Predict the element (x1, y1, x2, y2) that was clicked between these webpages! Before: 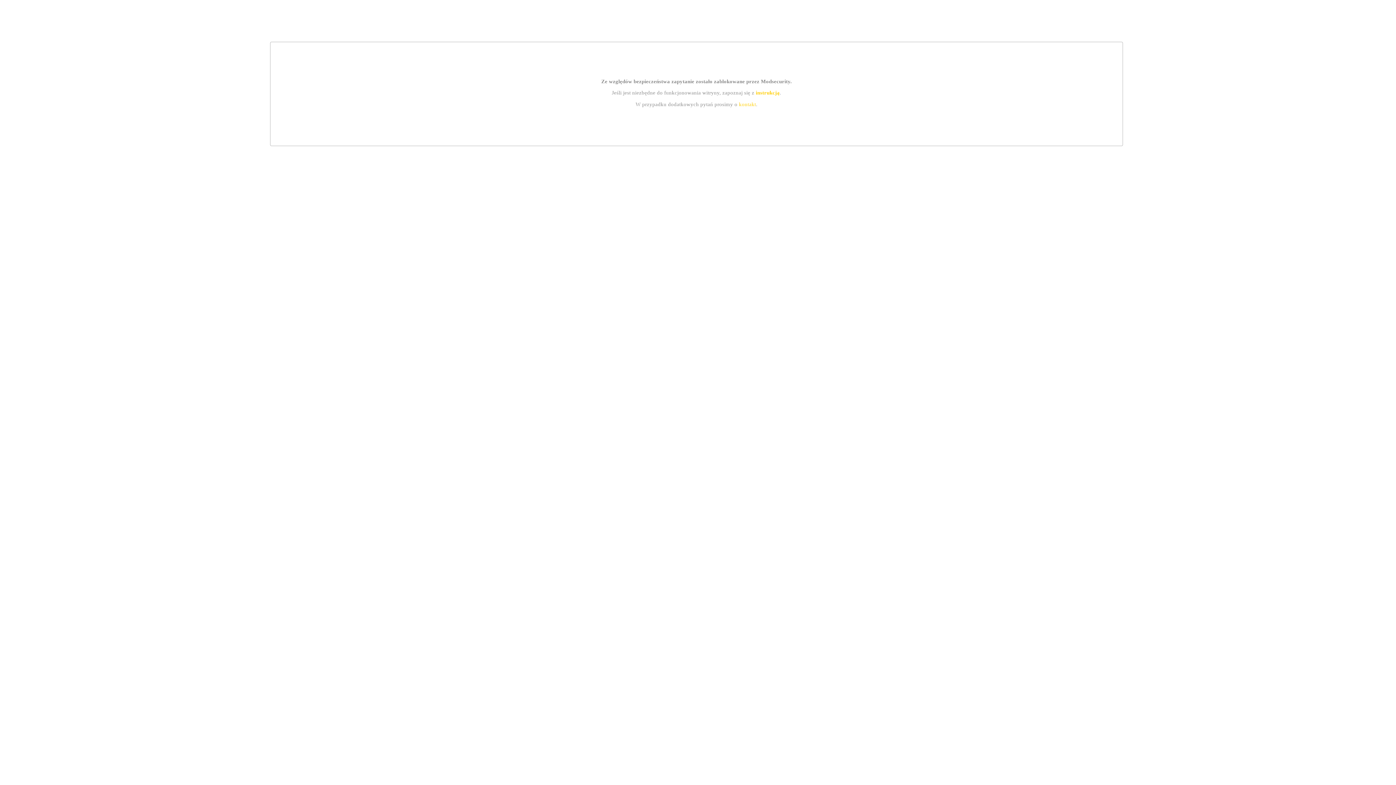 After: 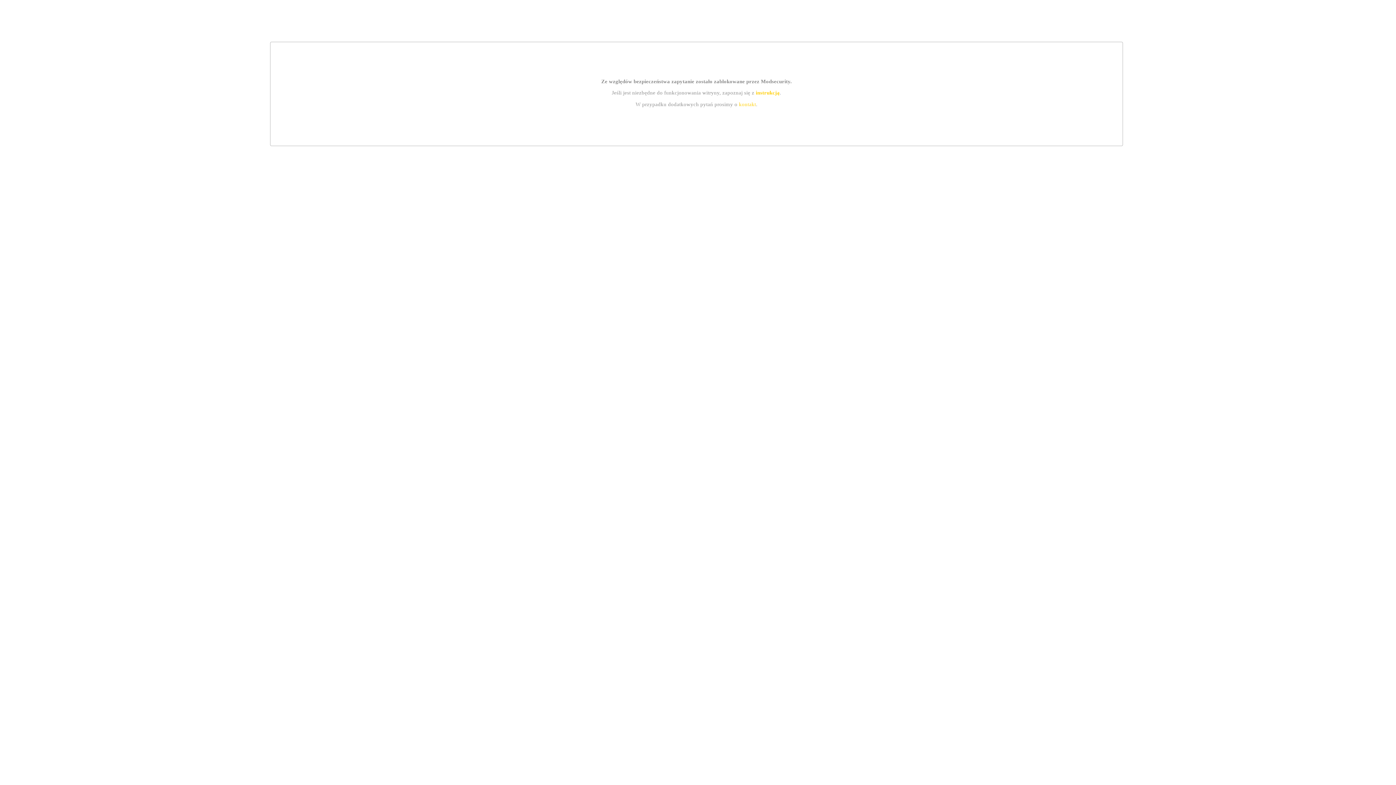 Action: bbox: (739, 101, 756, 107) label: kontakt